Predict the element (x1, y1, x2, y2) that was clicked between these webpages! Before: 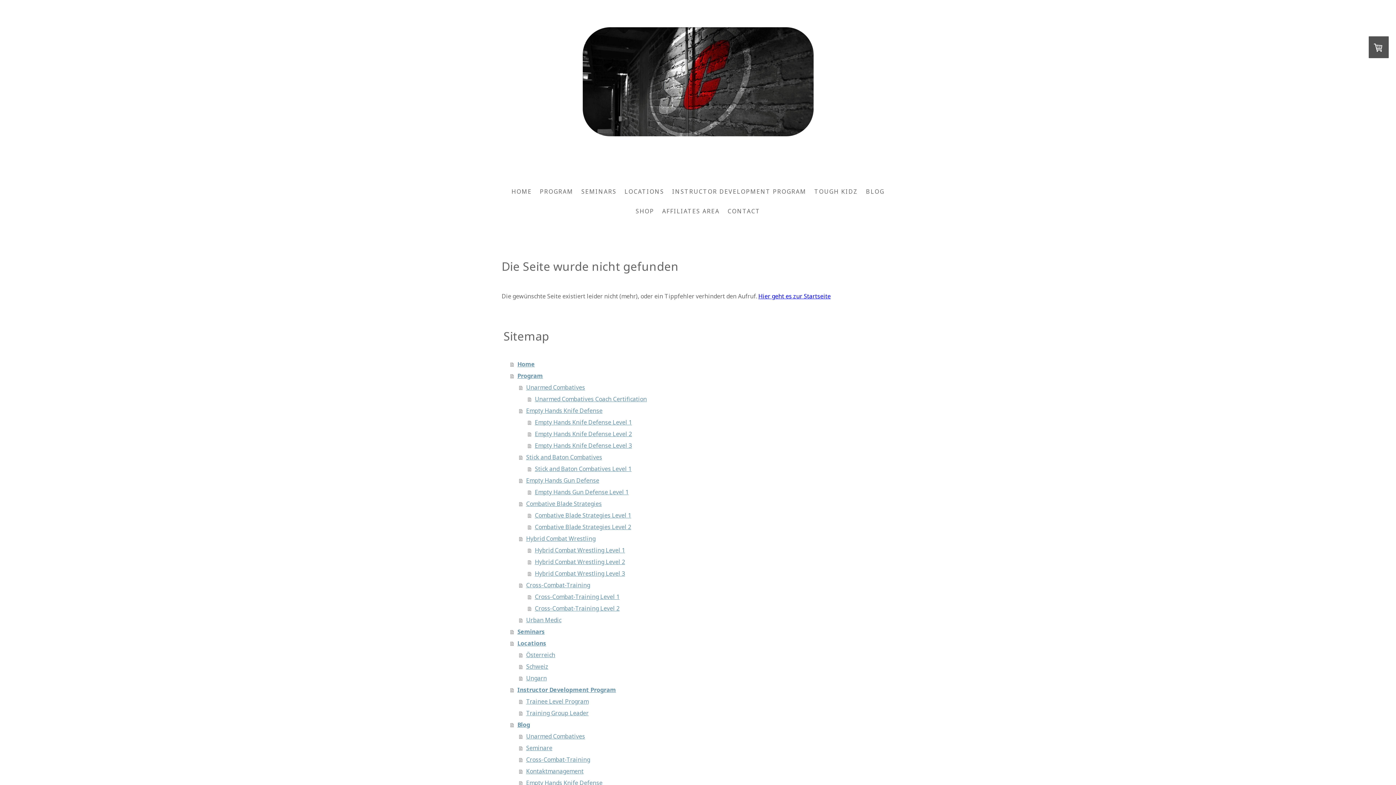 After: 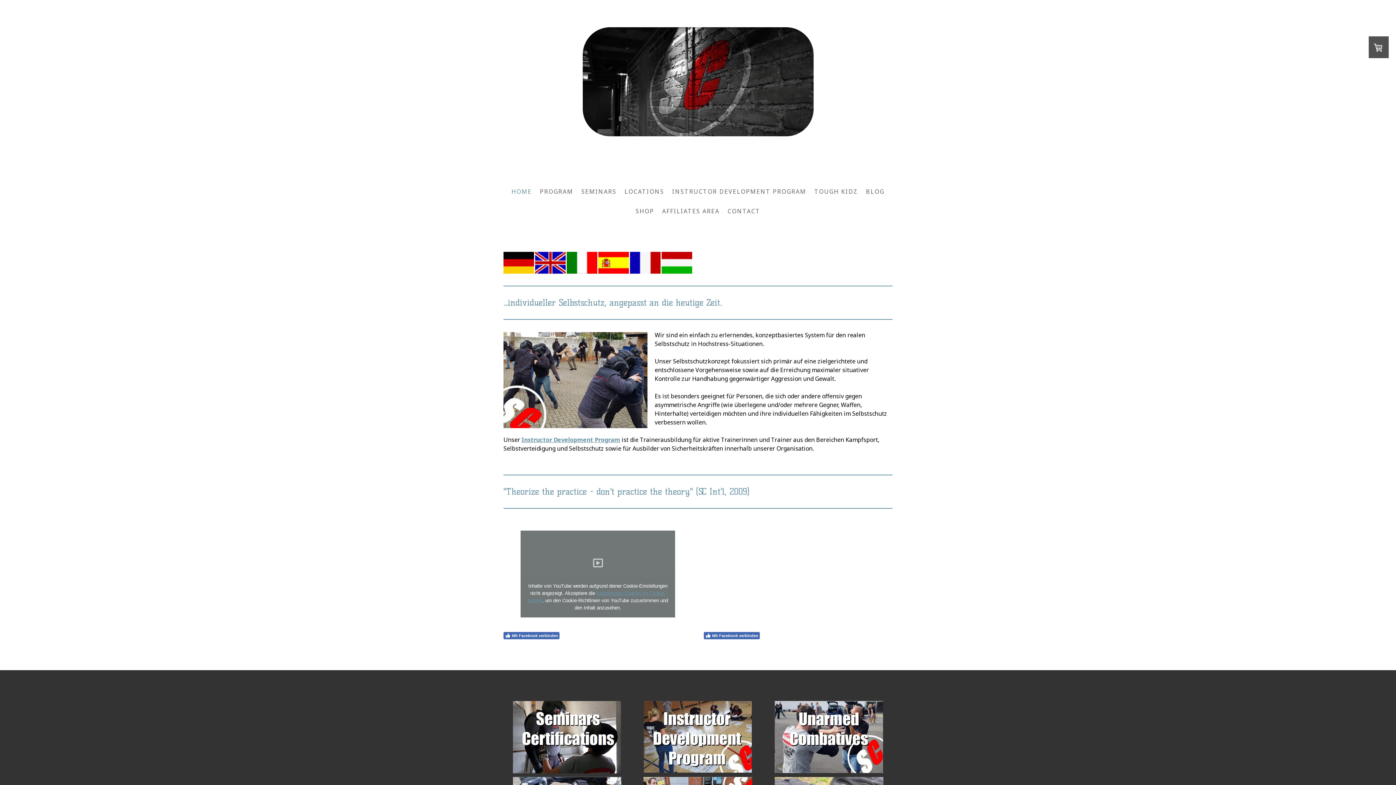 Action: bbox: (758, 292, 830, 300) label: Hier geht es zur Startseite